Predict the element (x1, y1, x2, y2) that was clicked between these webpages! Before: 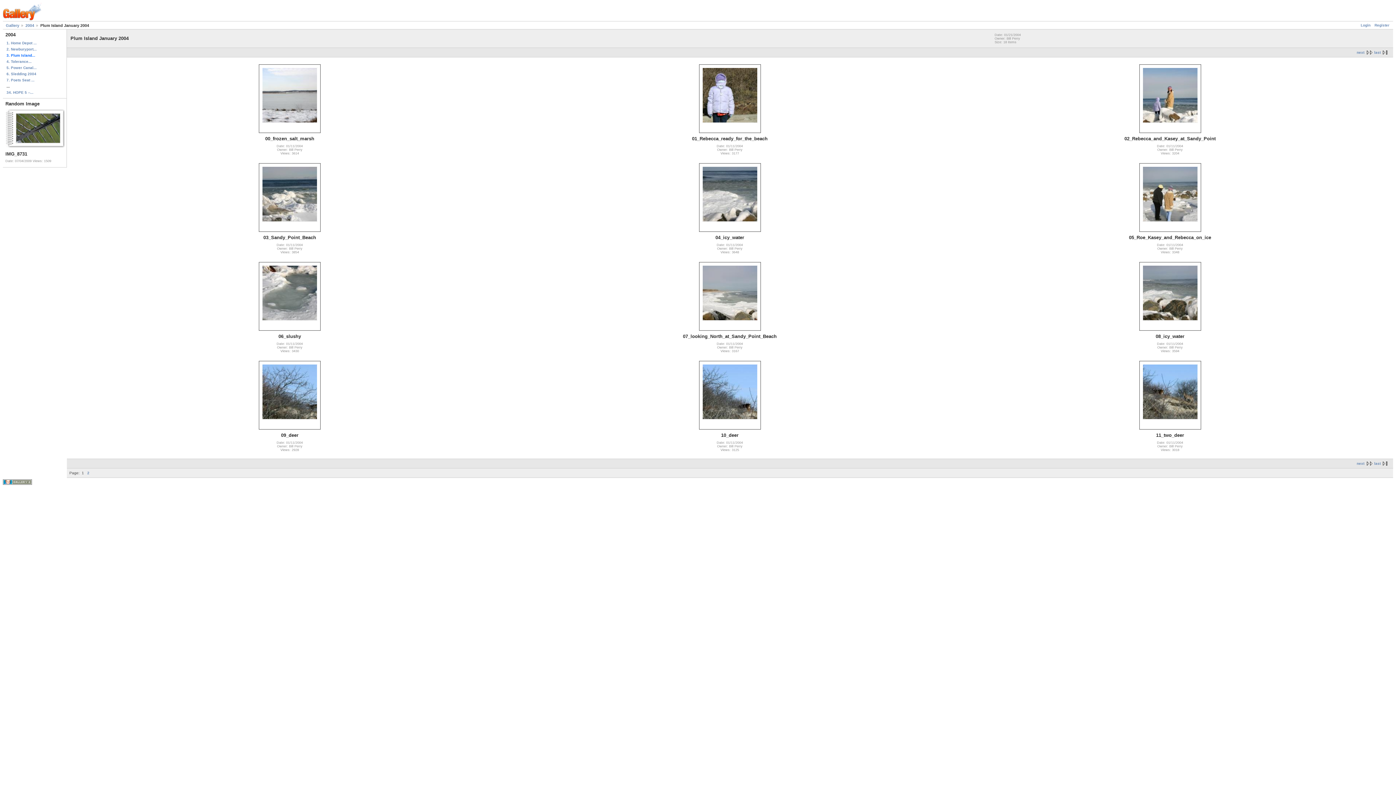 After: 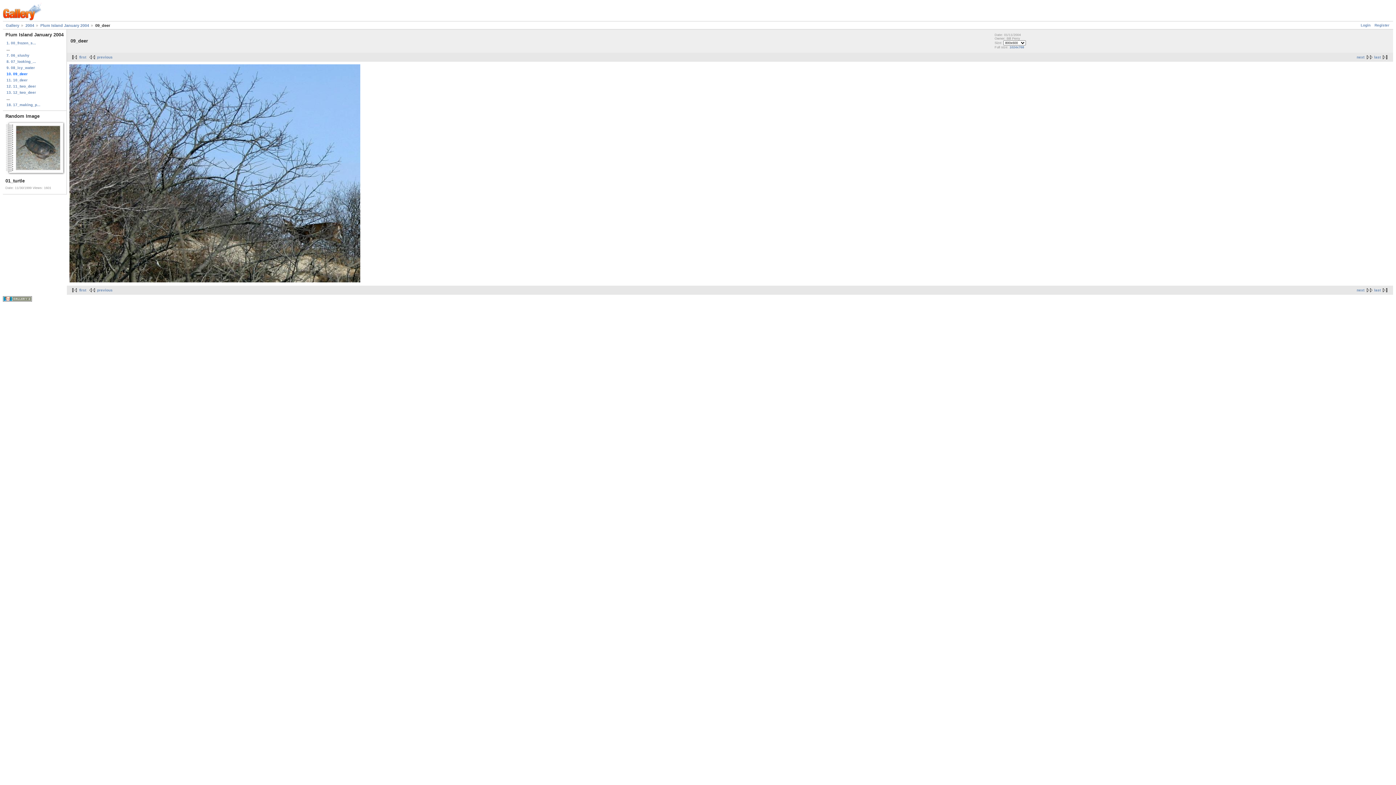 Action: bbox: (262, 418, 317, 419)